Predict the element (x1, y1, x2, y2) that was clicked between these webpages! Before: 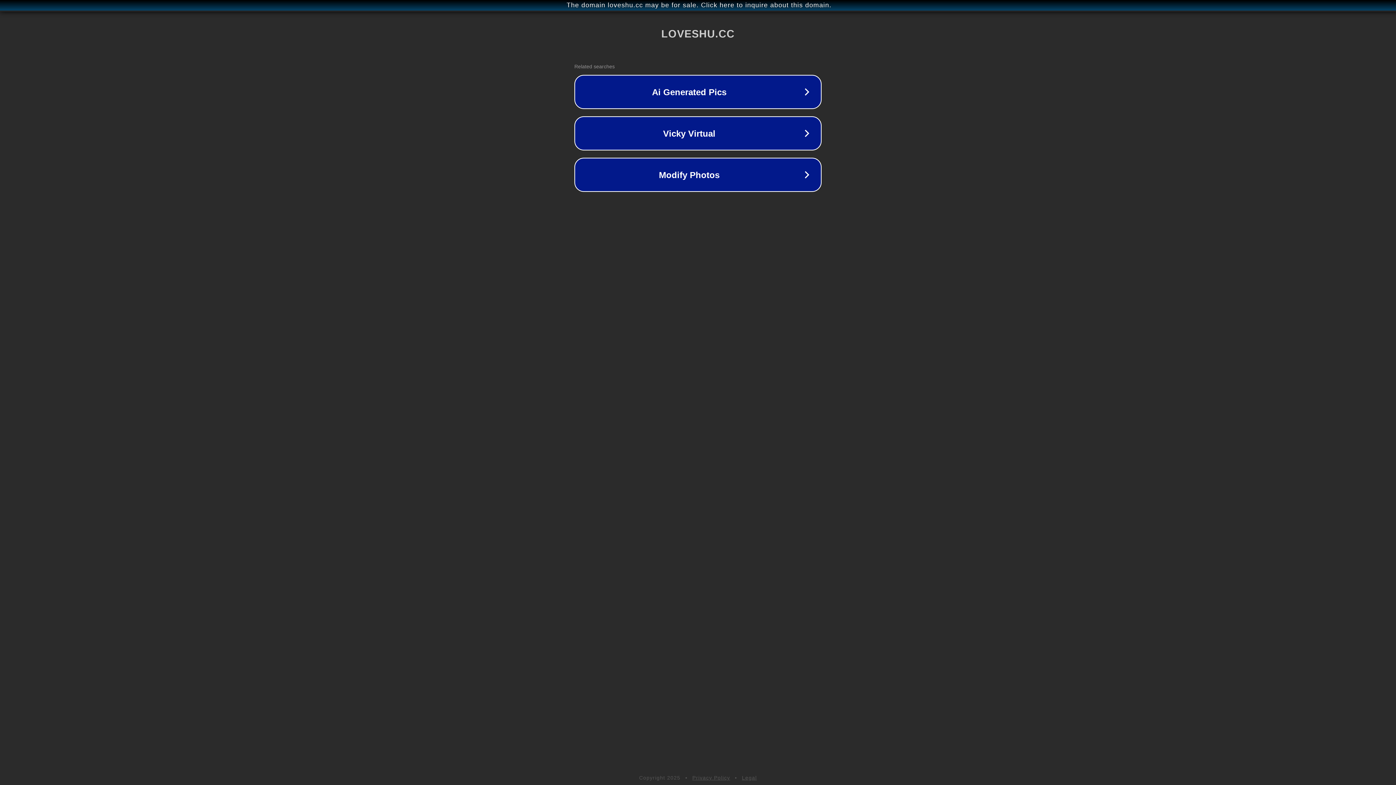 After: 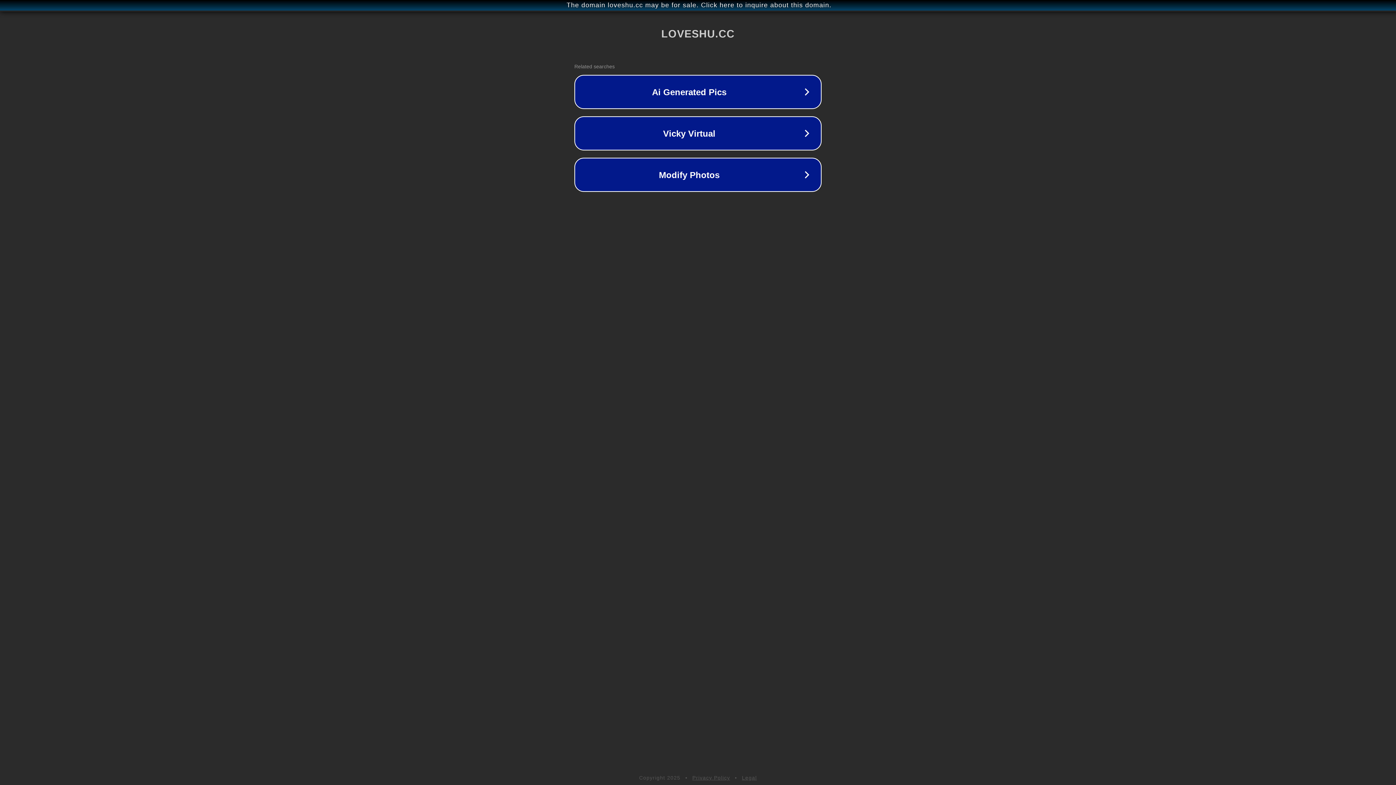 Action: bbox: (742, 775, 757, 781) label: Legal